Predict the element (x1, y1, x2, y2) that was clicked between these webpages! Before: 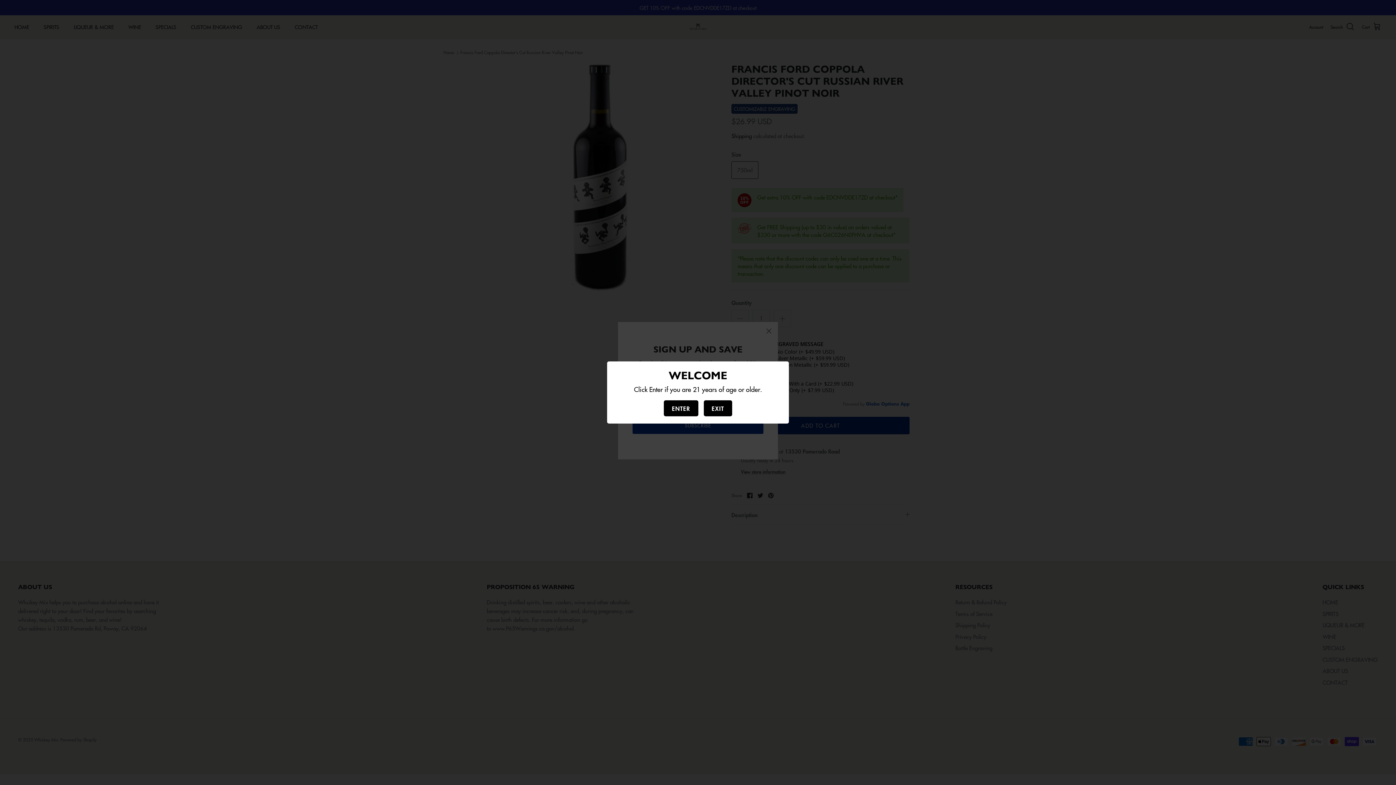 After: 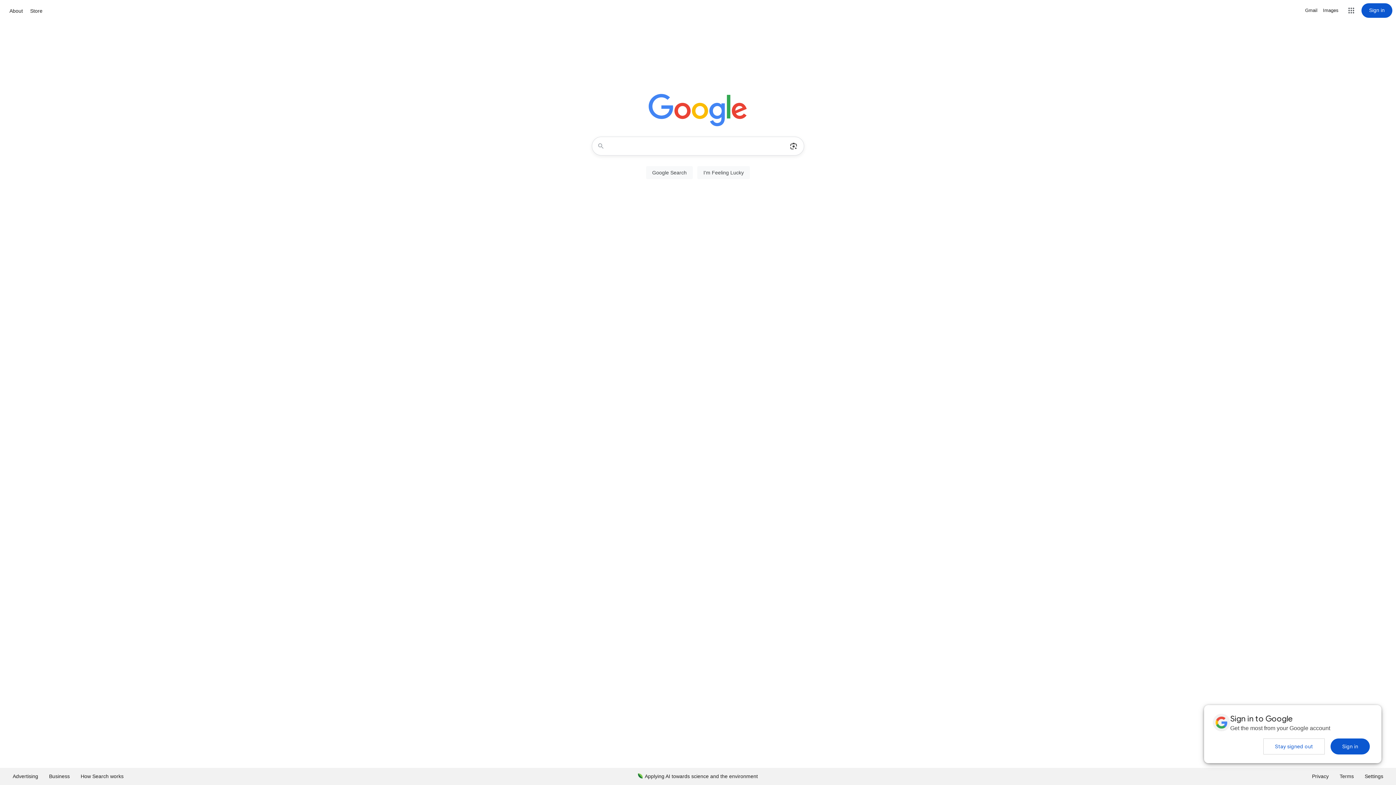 Action: bbox: (703, 400, 732, 416) label: EXIT